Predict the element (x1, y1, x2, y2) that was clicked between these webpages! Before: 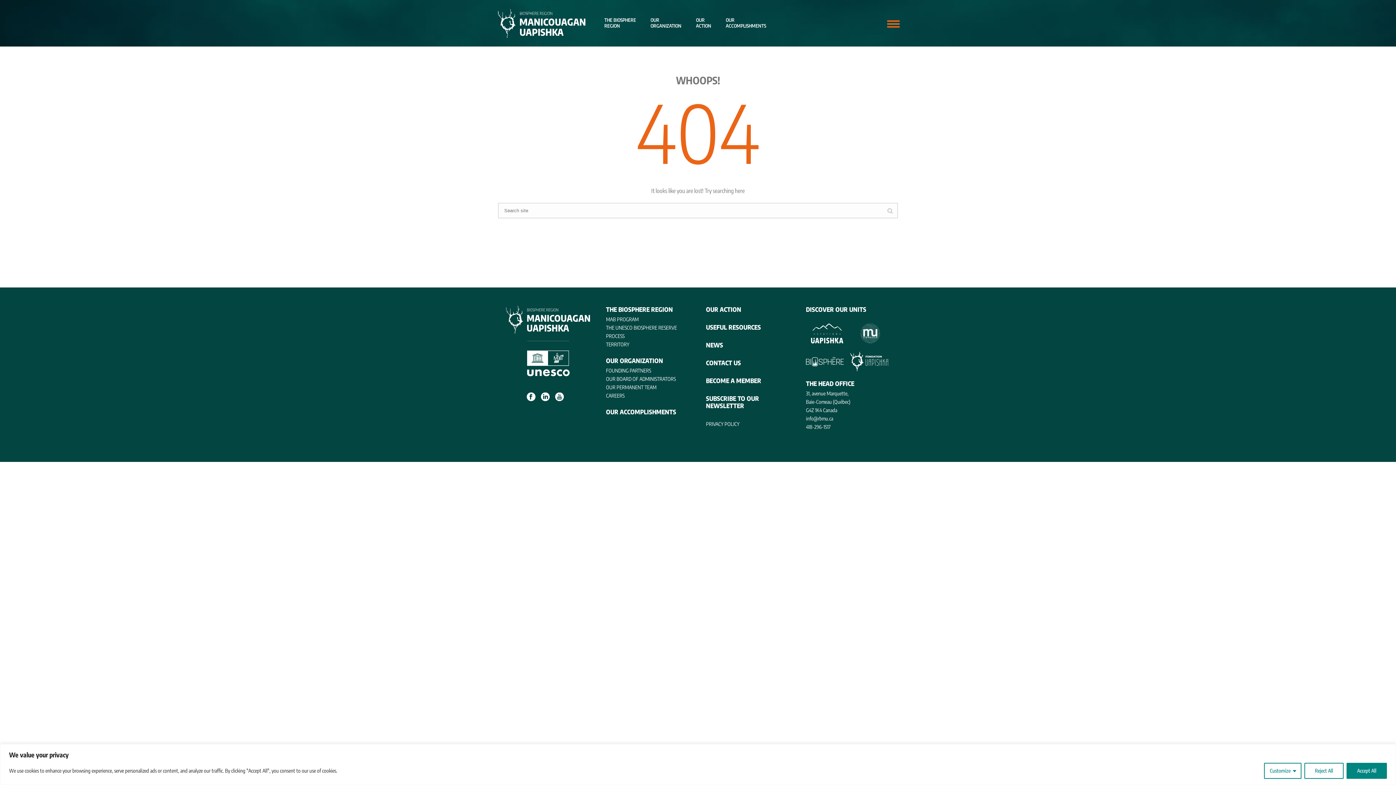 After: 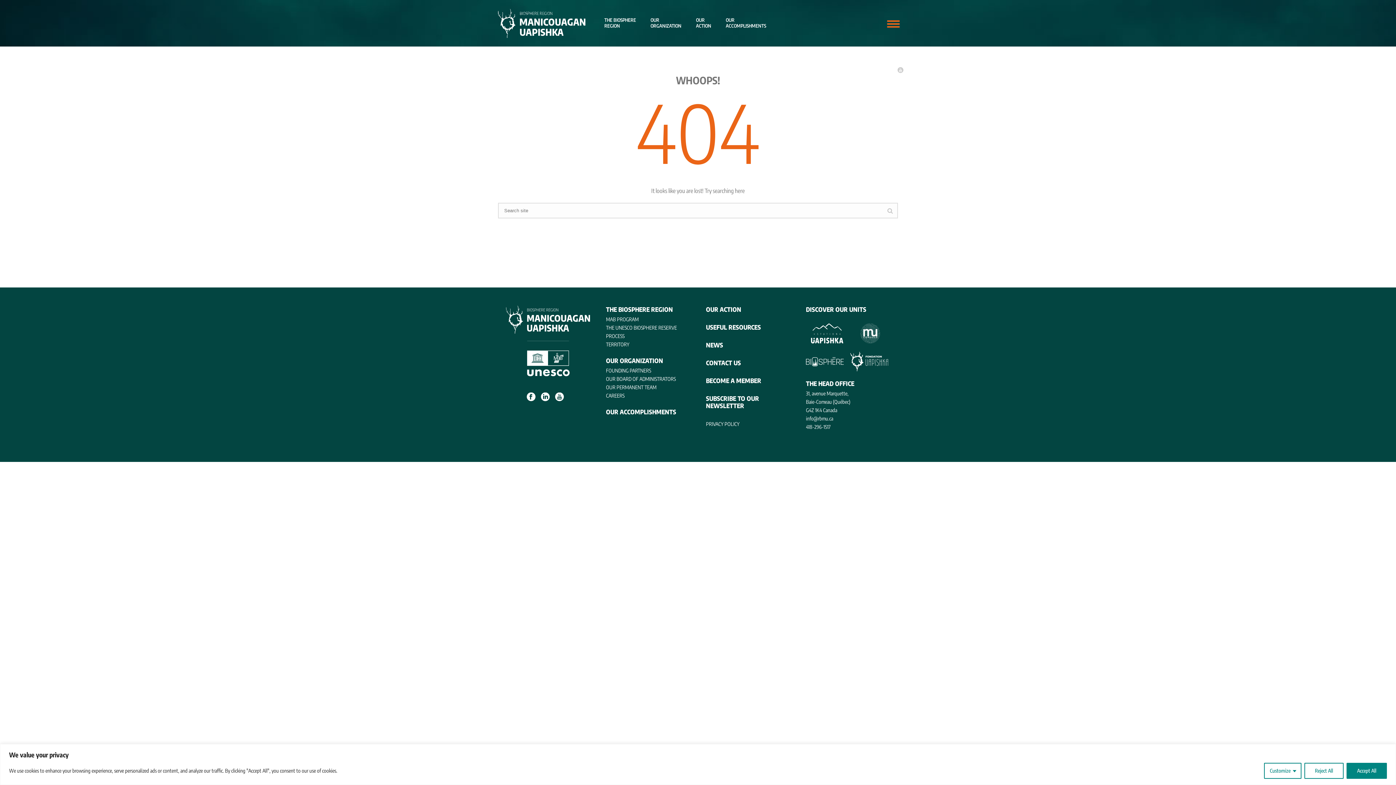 Action: bbox: (897, 46, 903, 93)